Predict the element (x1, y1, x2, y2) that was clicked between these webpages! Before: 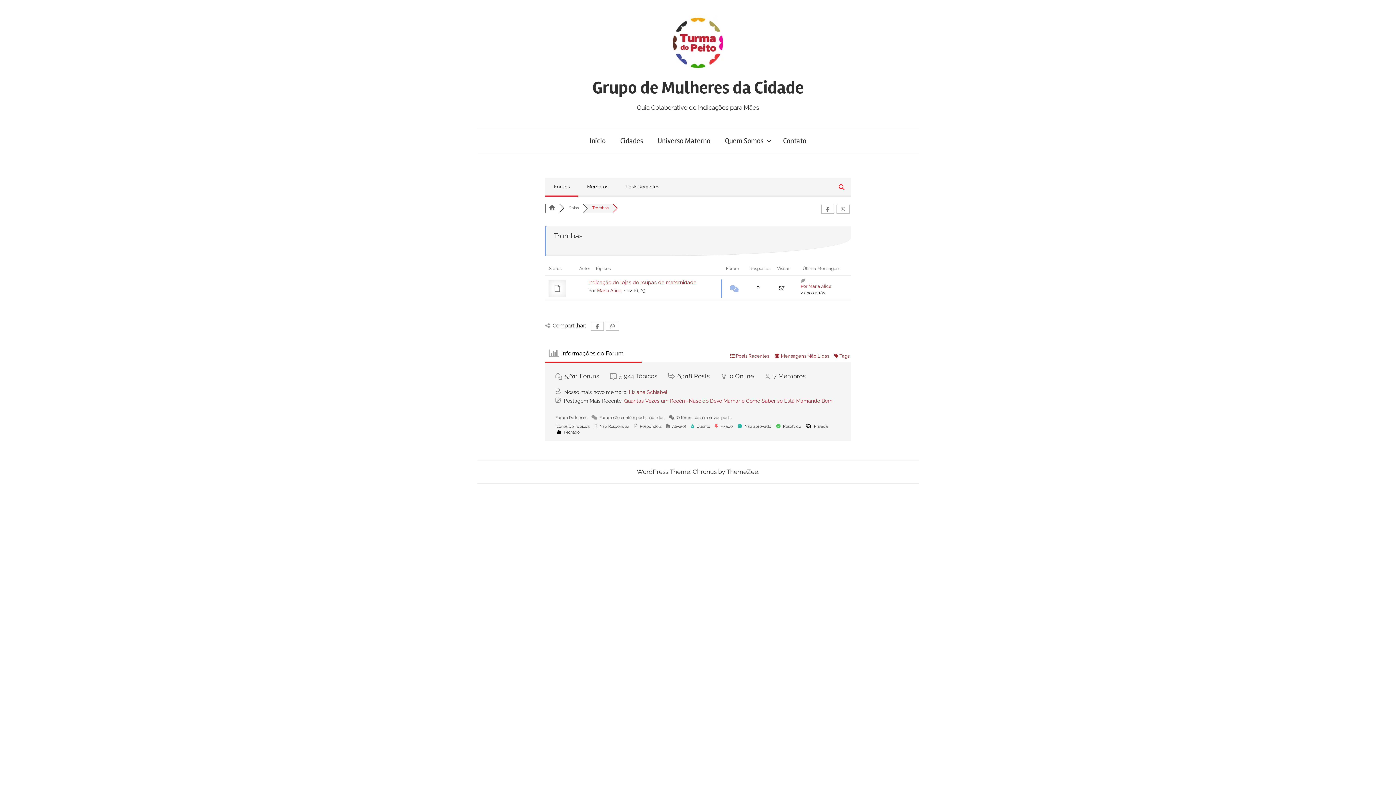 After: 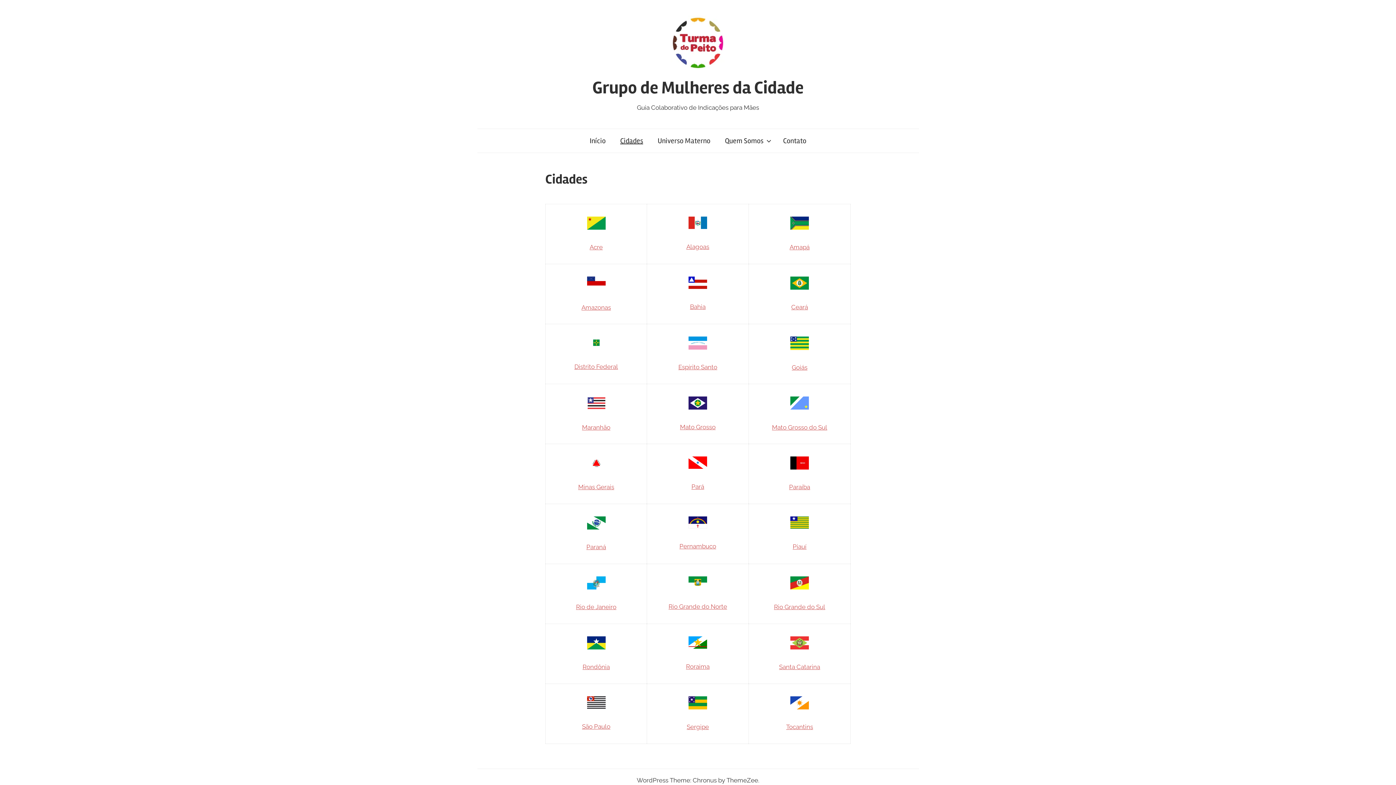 Action: label: Cidades bbox: (613, 129, 650, 152)